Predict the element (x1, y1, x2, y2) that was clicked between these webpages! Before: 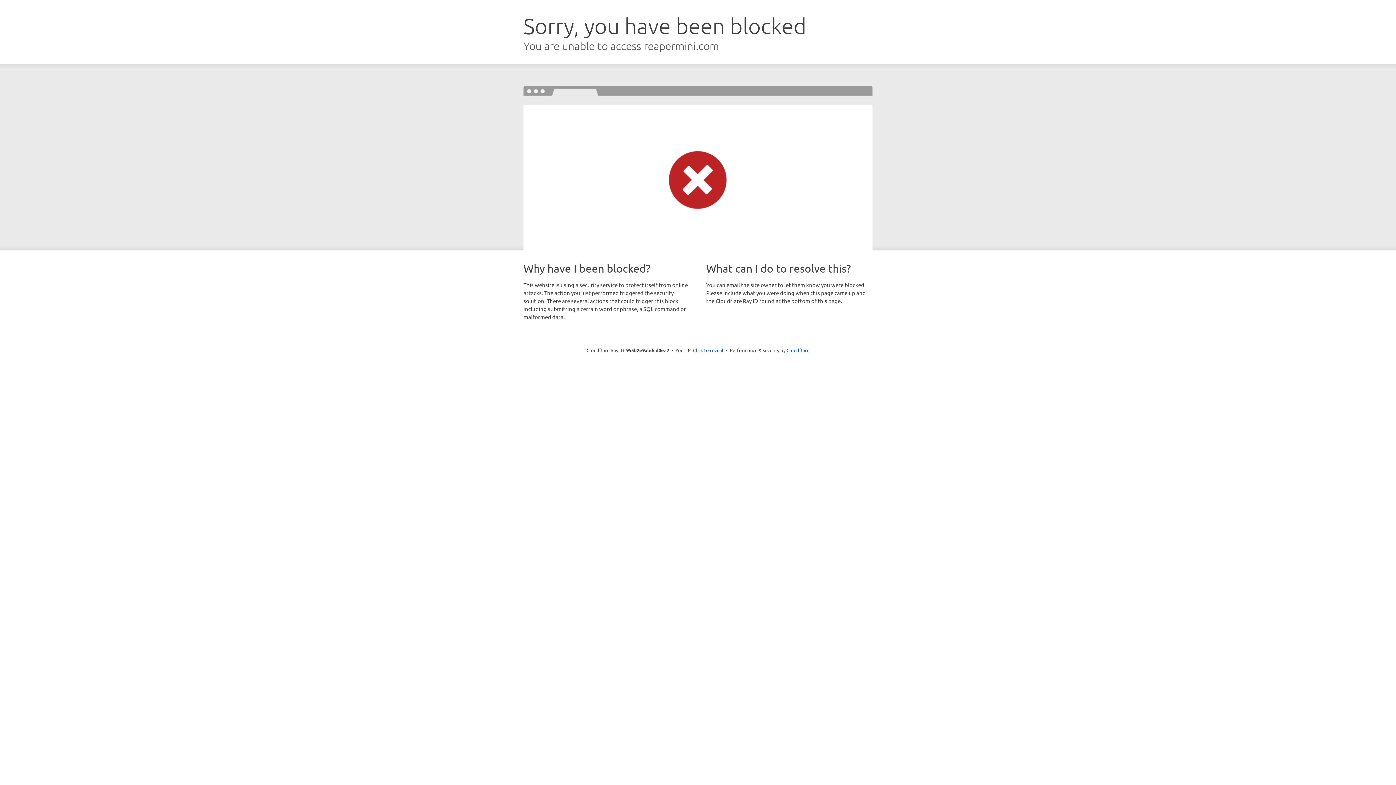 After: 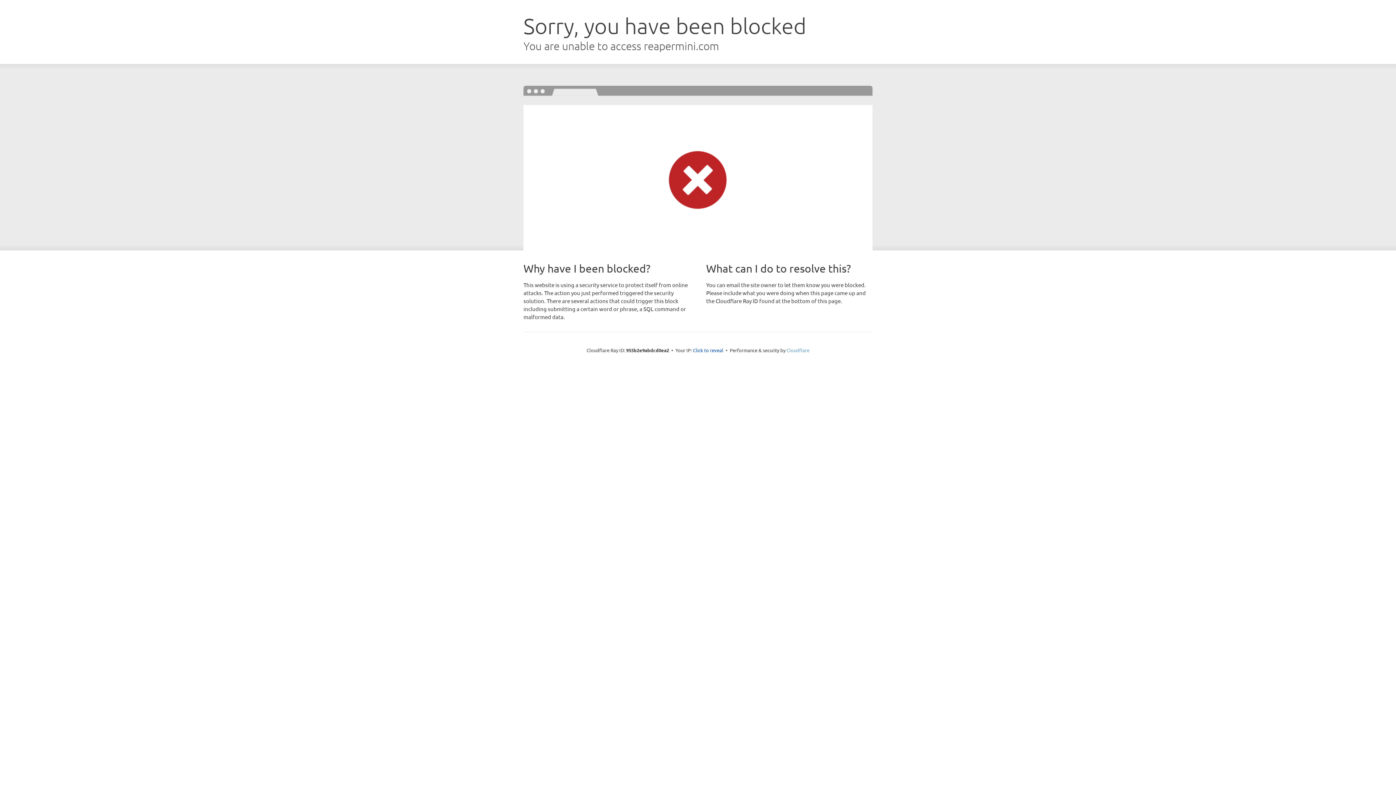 Action: bbox: (786, 347, 809, 353) label: Cloudflare